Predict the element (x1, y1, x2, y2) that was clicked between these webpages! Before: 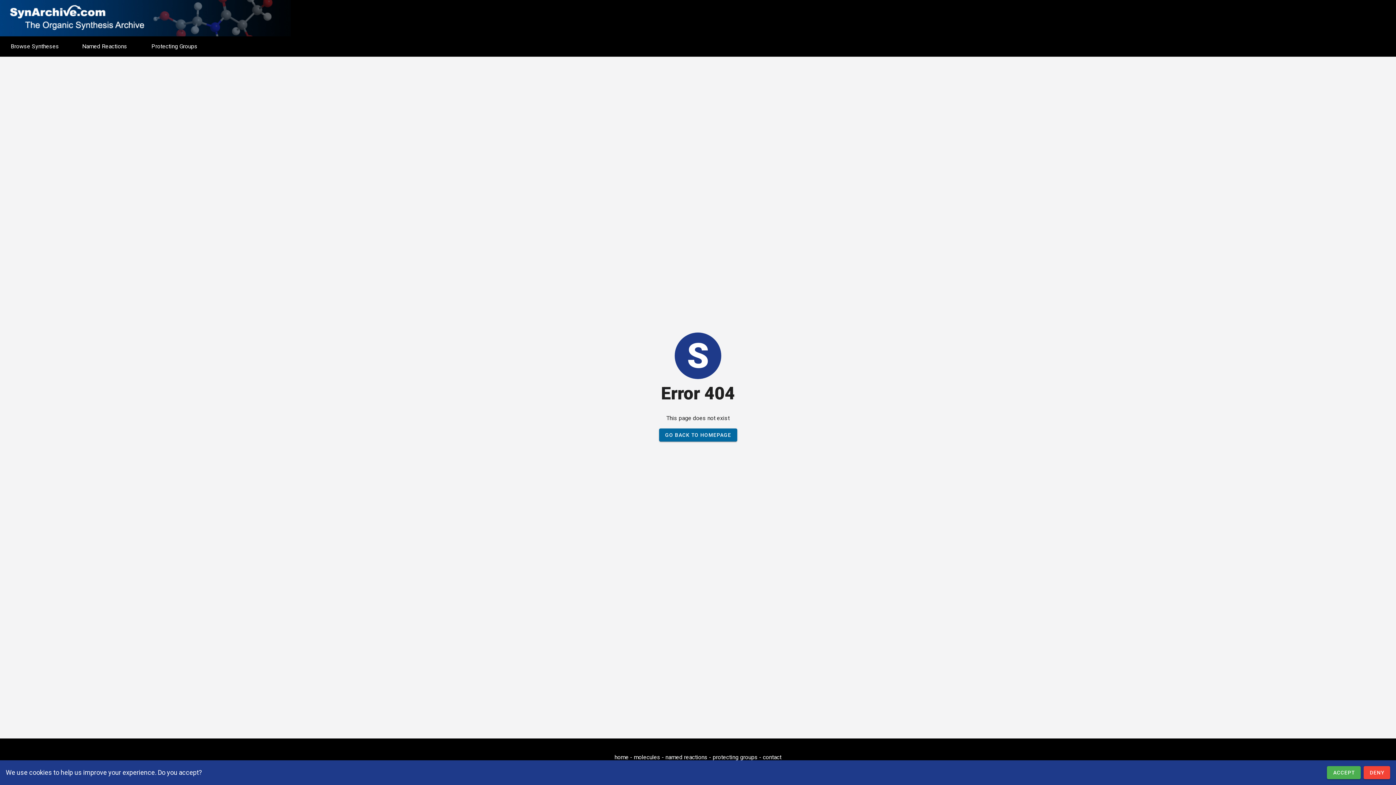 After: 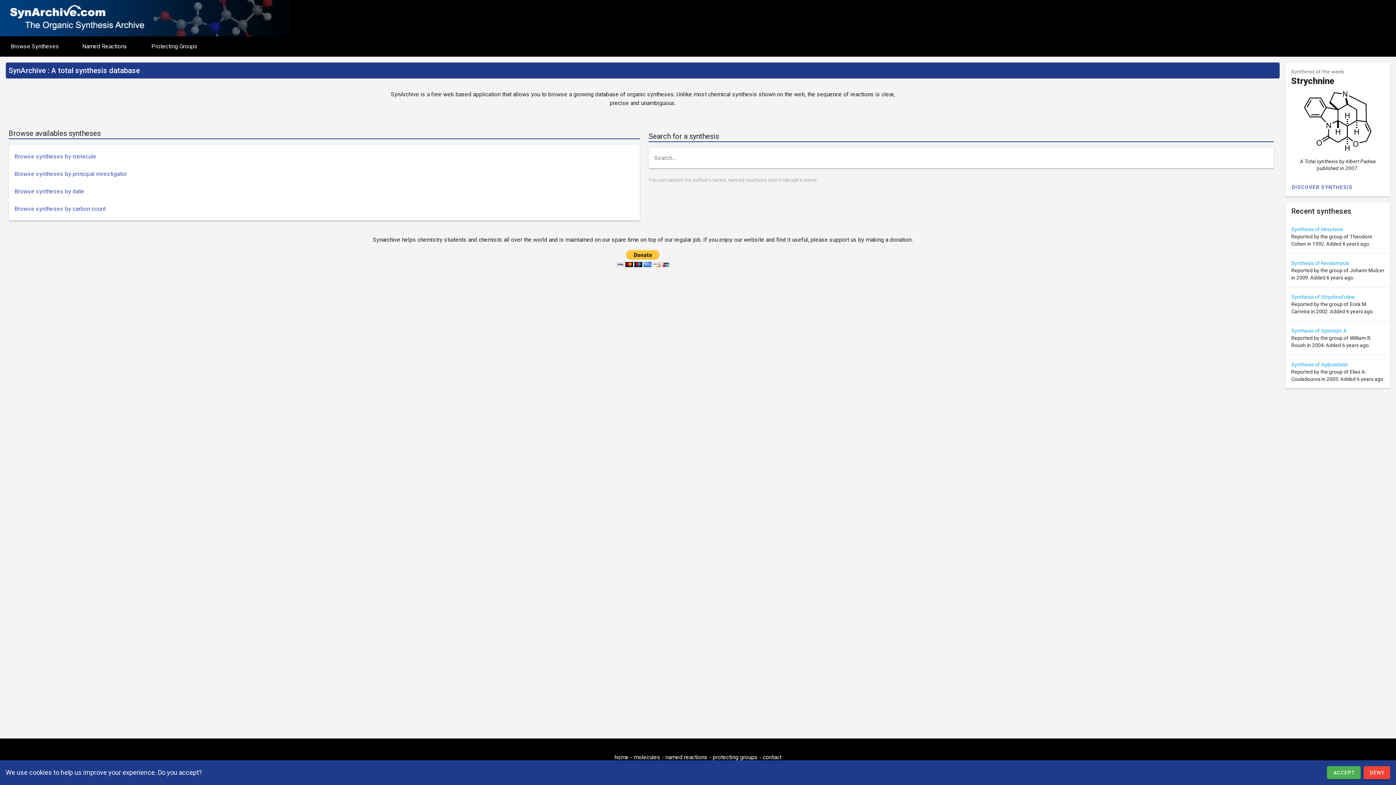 Action: label: GO BACK TO HOMEPAGE bbox: (659, 428, 737, 441)